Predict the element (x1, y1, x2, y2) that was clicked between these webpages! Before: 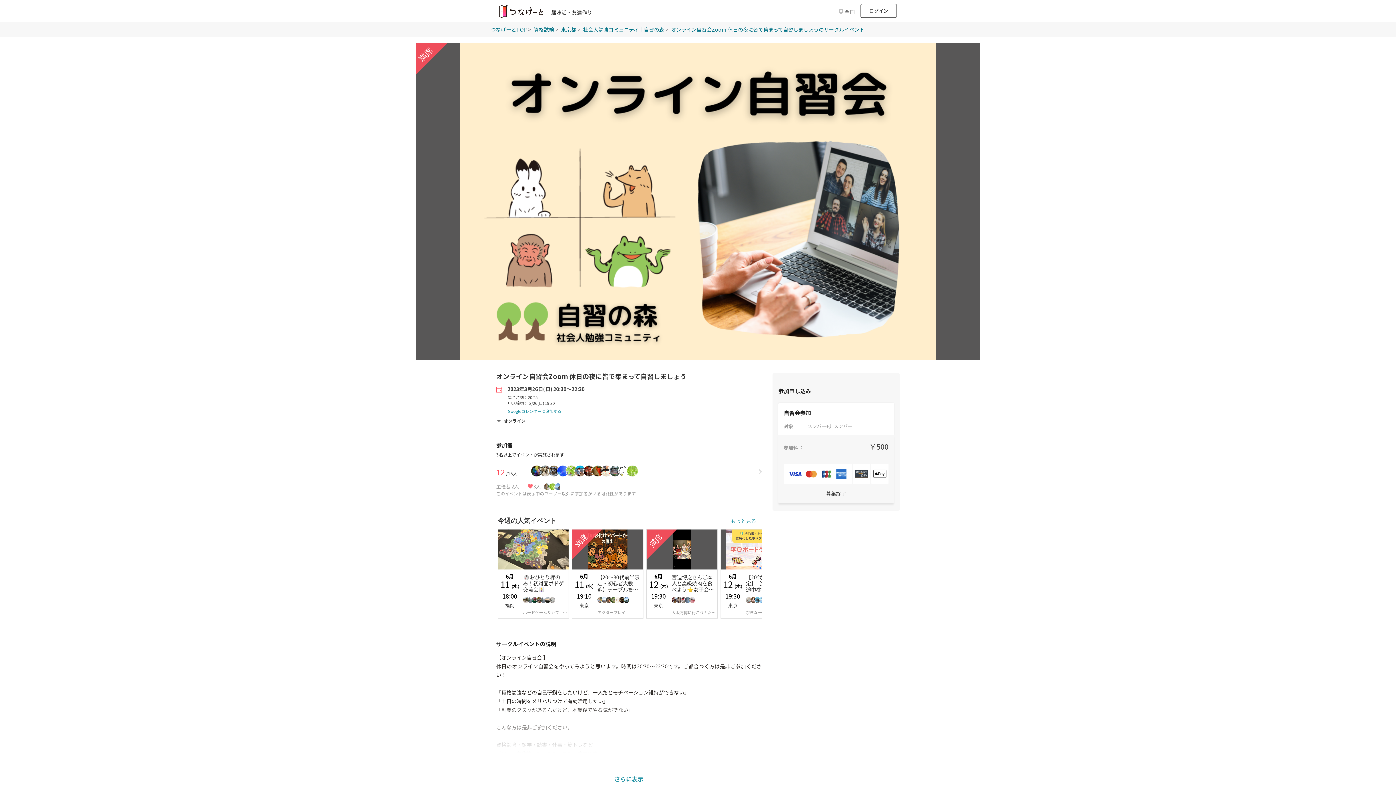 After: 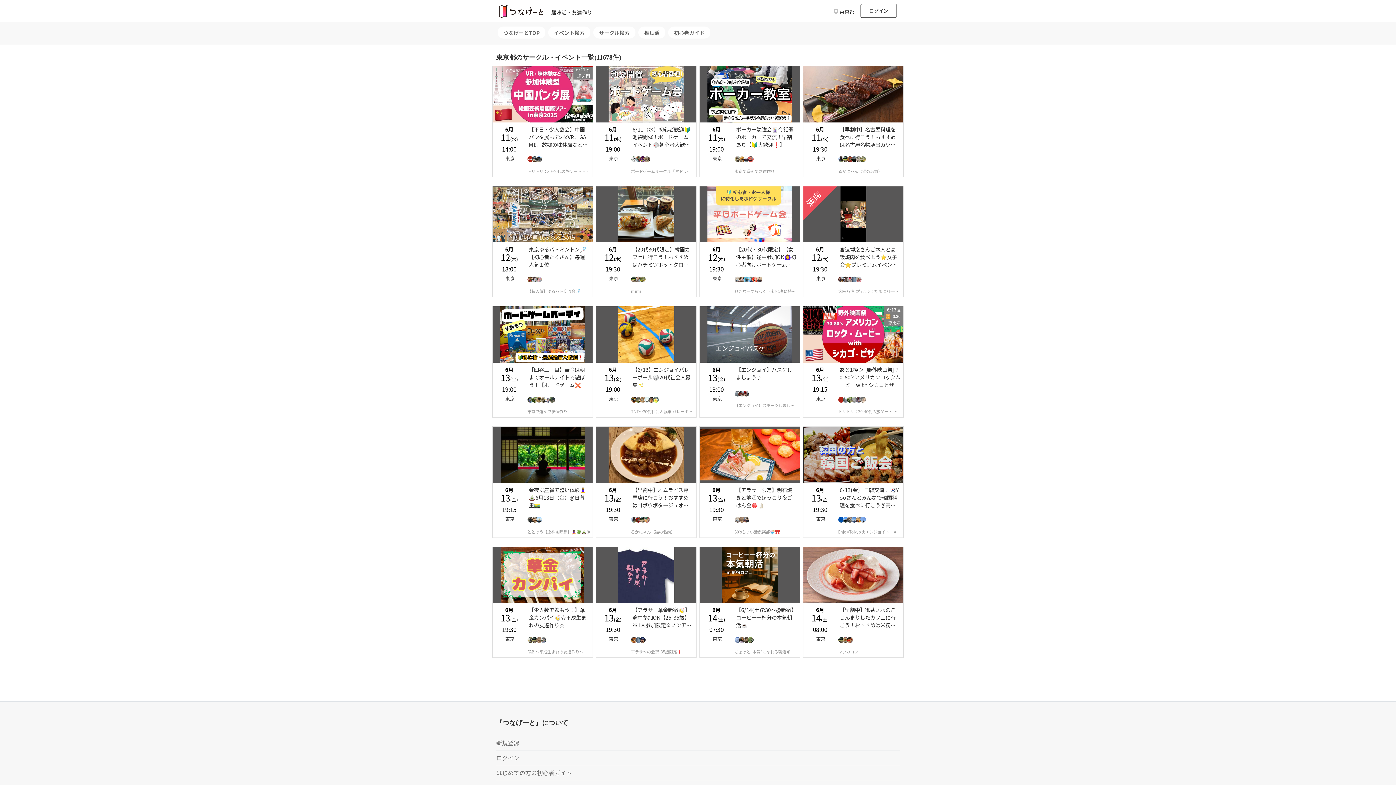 Action: label: 東京都 bbox: (561, 25, 576, 33)